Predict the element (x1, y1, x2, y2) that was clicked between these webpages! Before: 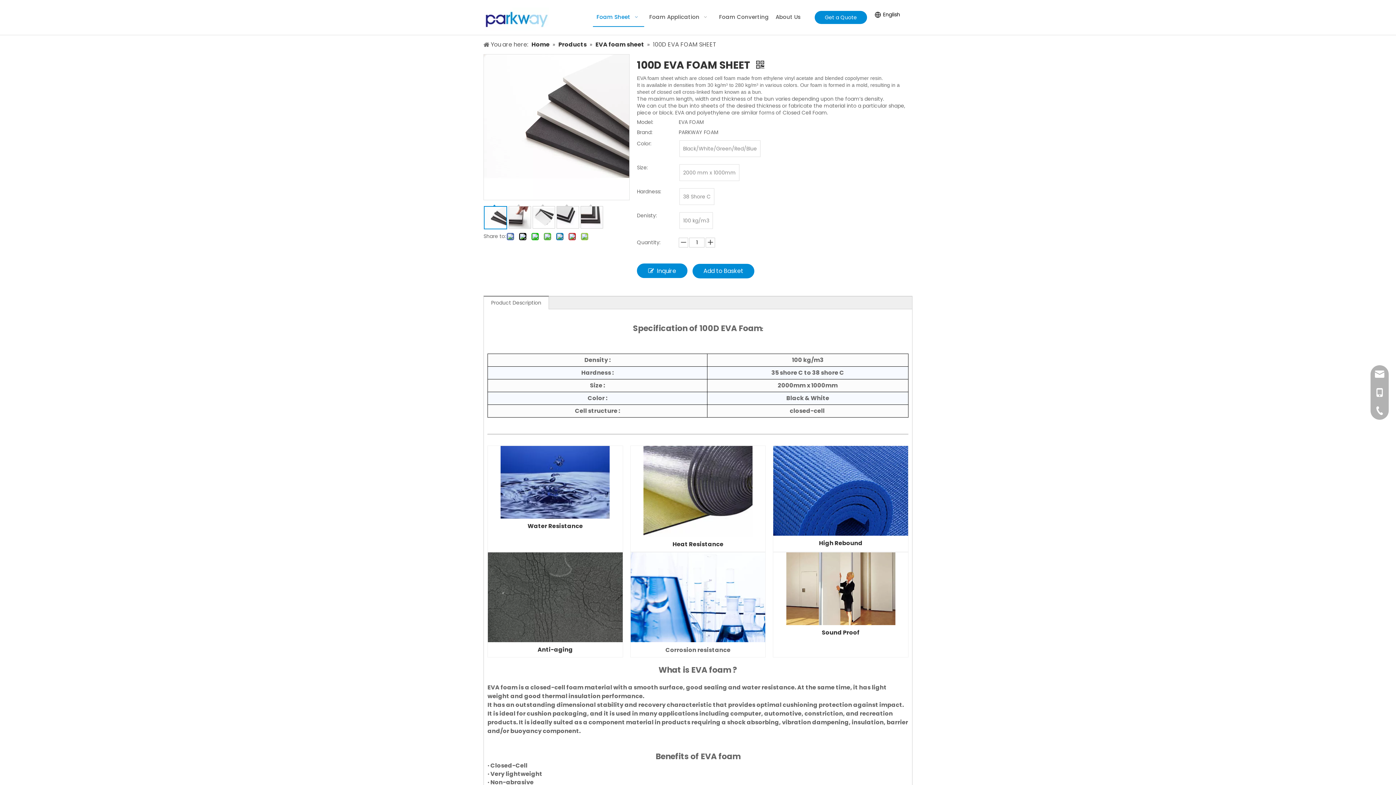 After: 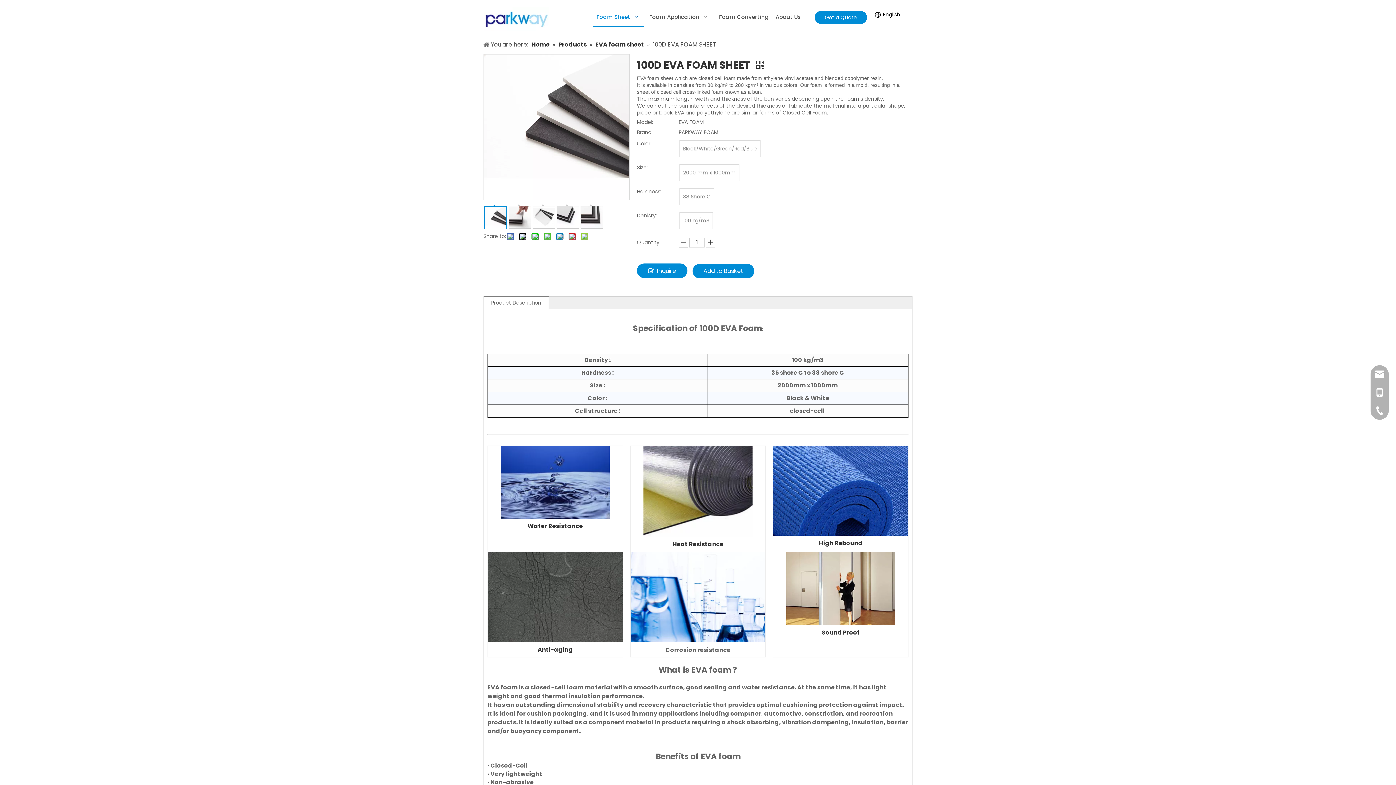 Action: bbox: (678, 237, 688, 247)